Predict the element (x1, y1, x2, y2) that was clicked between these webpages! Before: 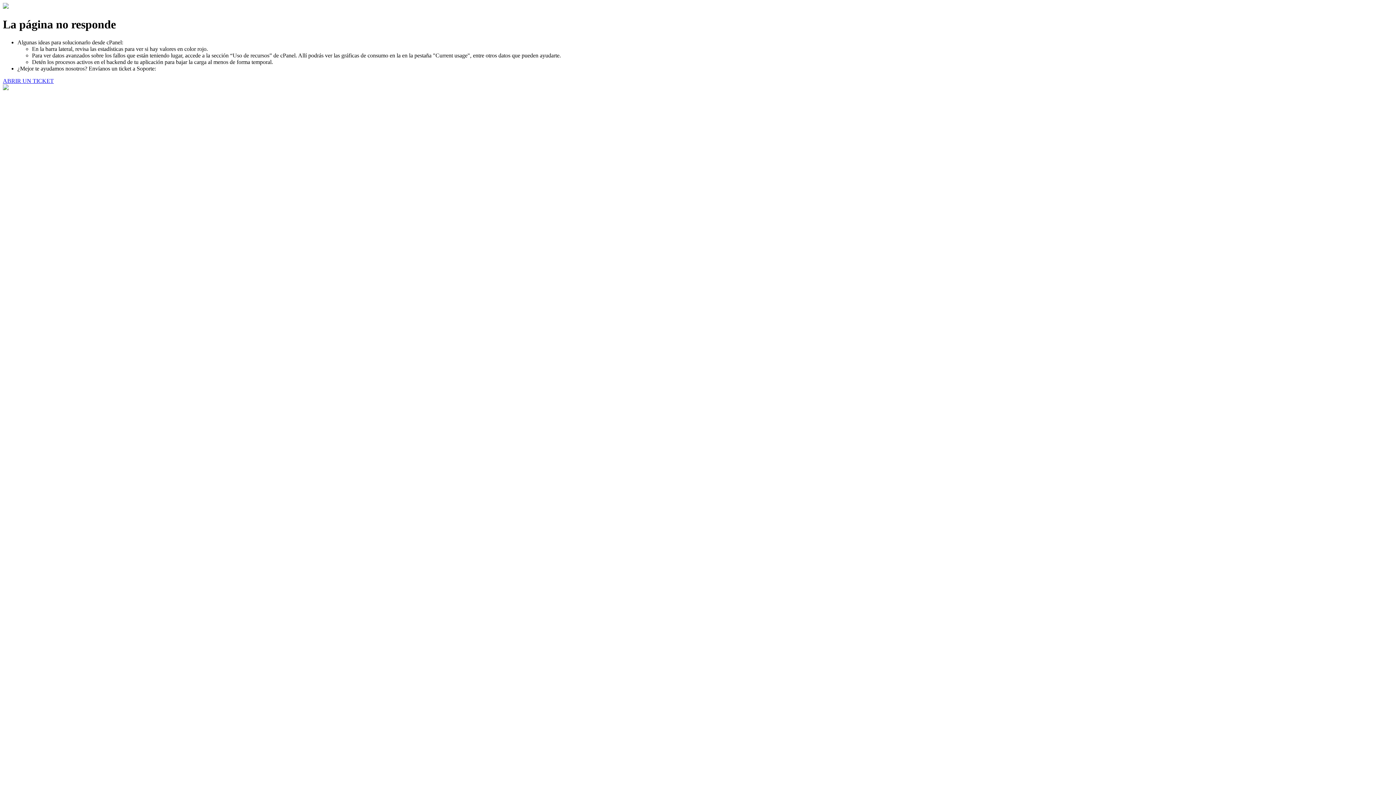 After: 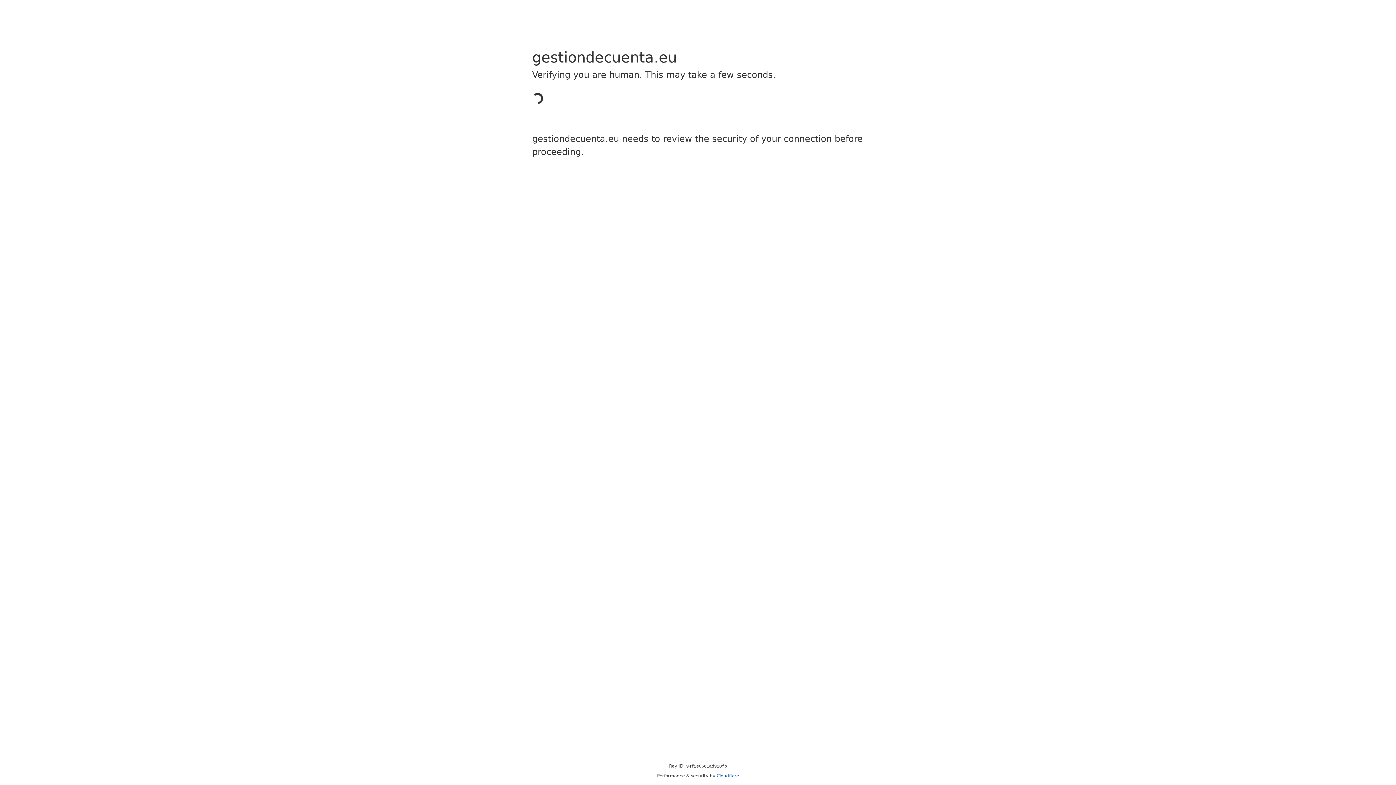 Action: label: ABRIR UN TICKET bbox: (2, 77, 53, 83)